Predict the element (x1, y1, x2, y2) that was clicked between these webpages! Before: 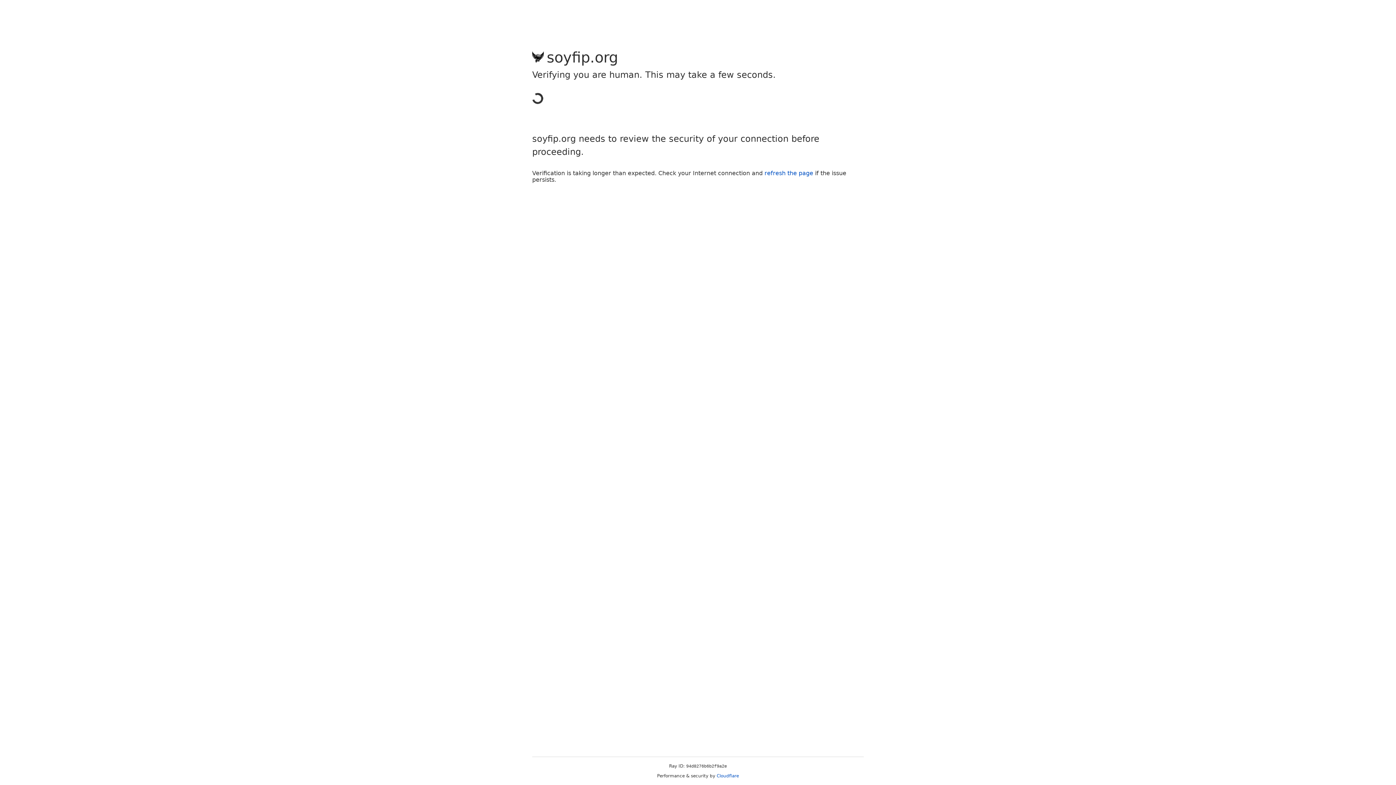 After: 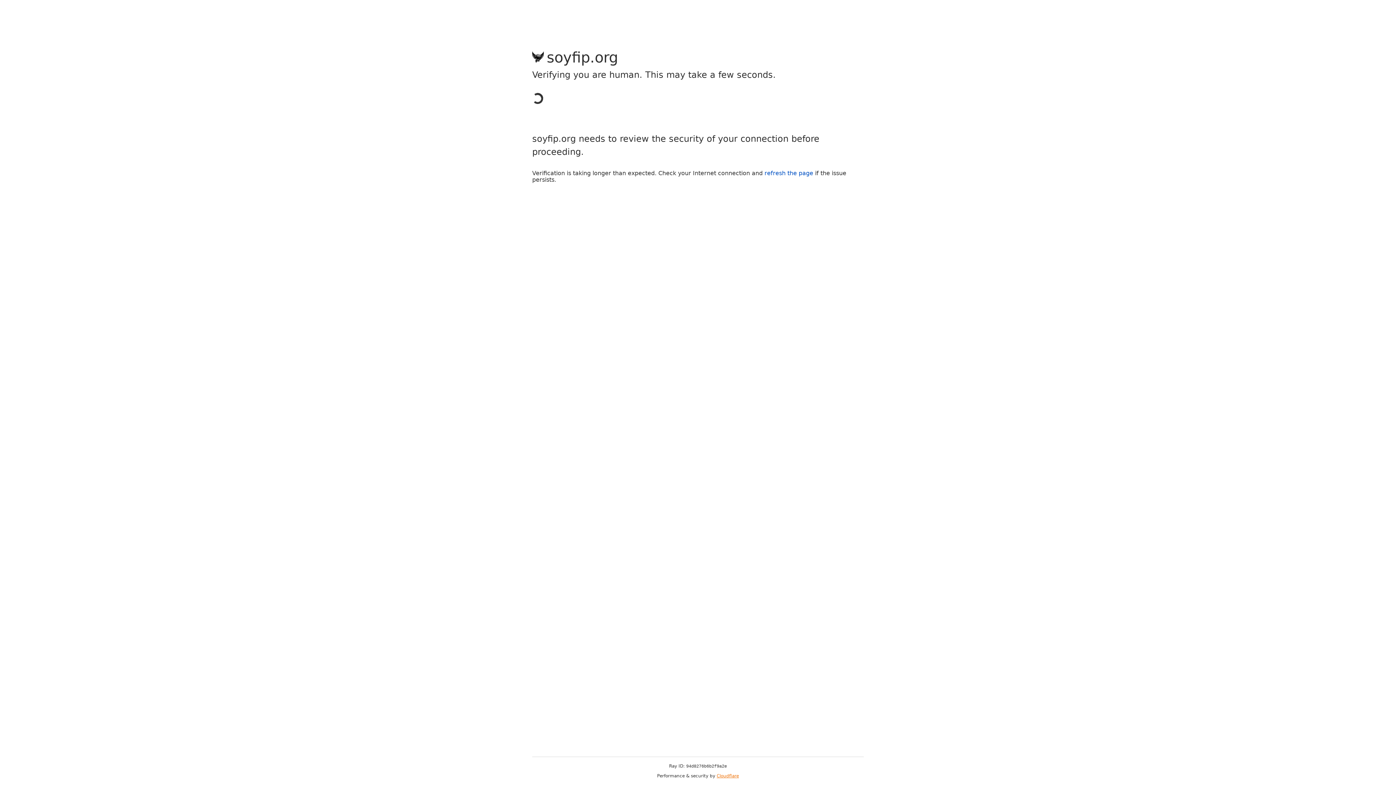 Action: label: Cloudflare bbox: (716, 773, 739, 778)